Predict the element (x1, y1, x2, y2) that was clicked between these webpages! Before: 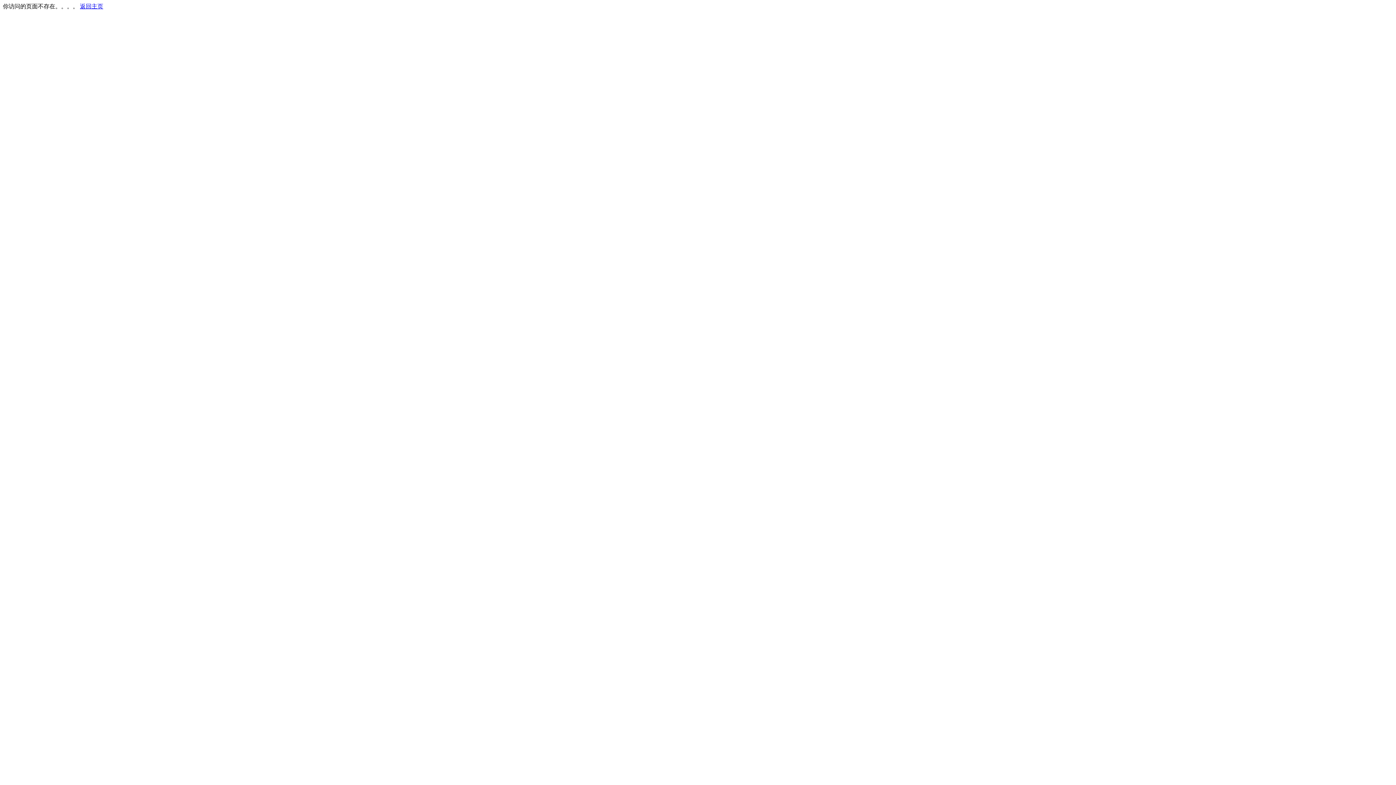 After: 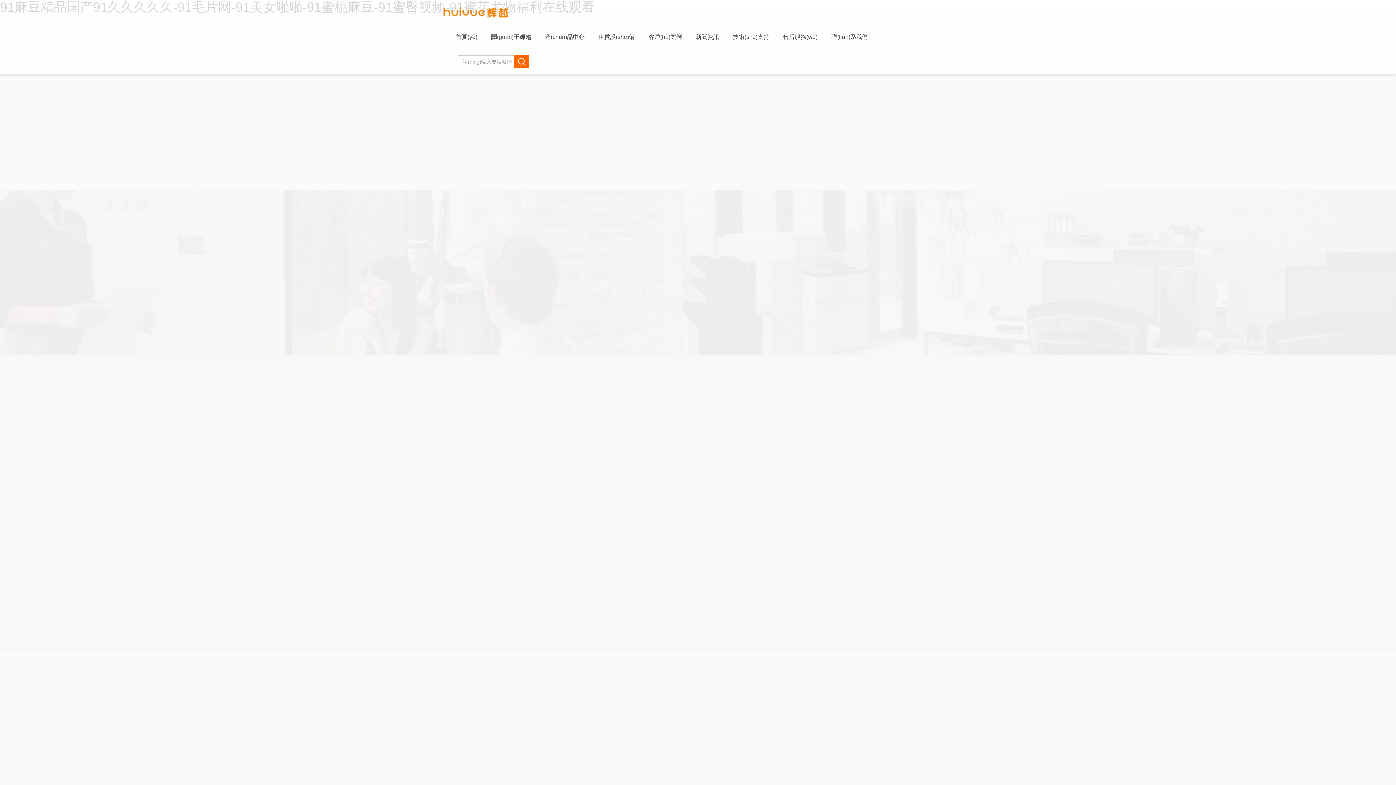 Action: bbox: (80, 3, 103, 9) label: 返回主页